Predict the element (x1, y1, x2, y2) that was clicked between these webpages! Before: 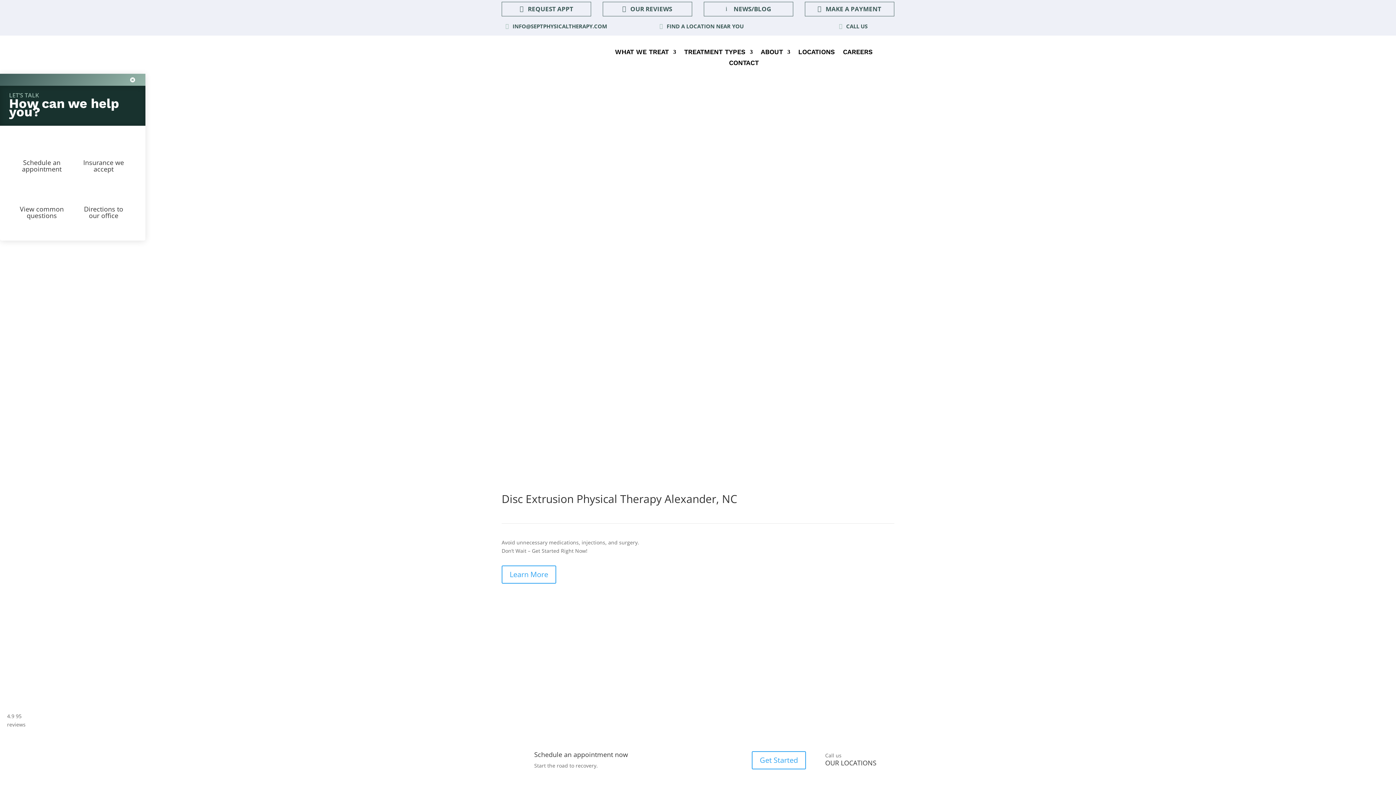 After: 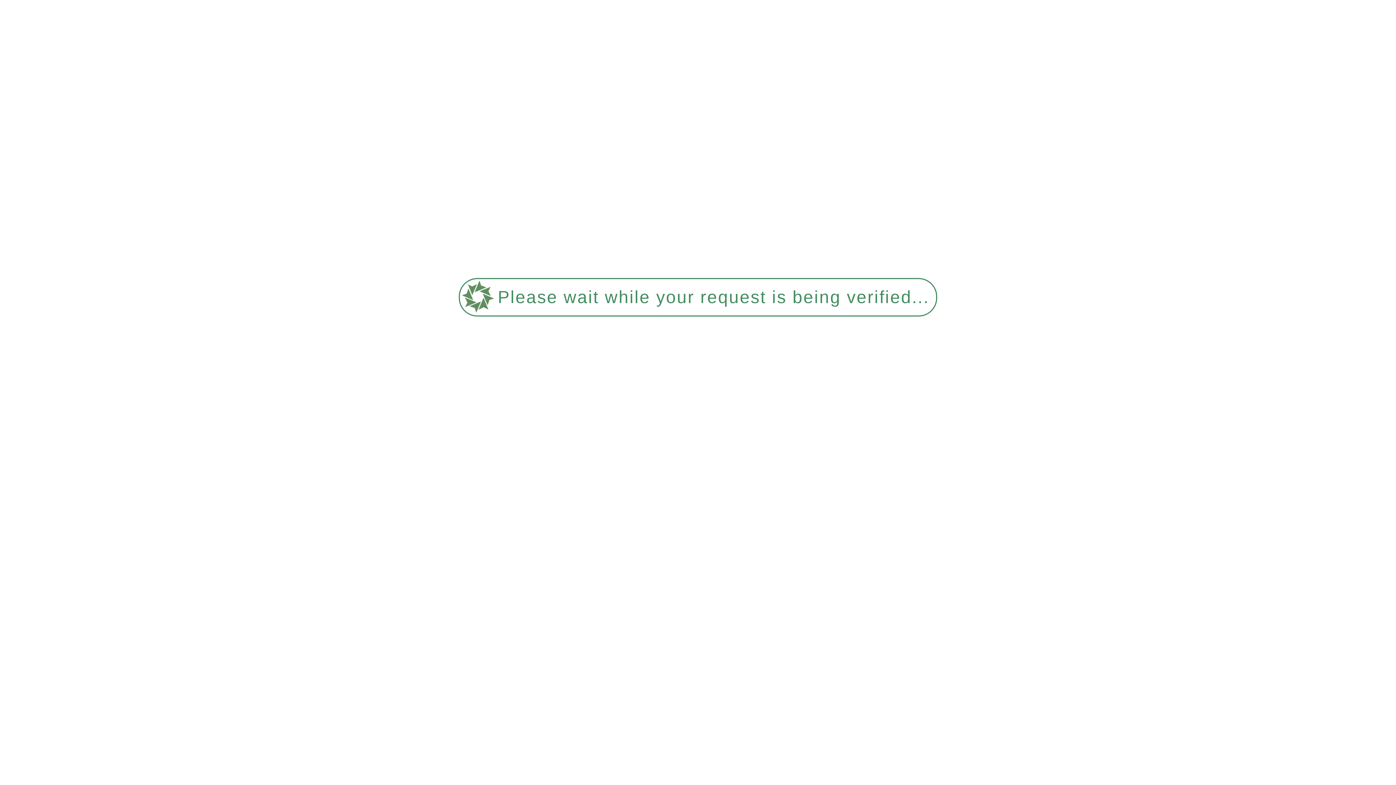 Action: bbox: (619, 2, 675, 16) label: OUR REVIEWS